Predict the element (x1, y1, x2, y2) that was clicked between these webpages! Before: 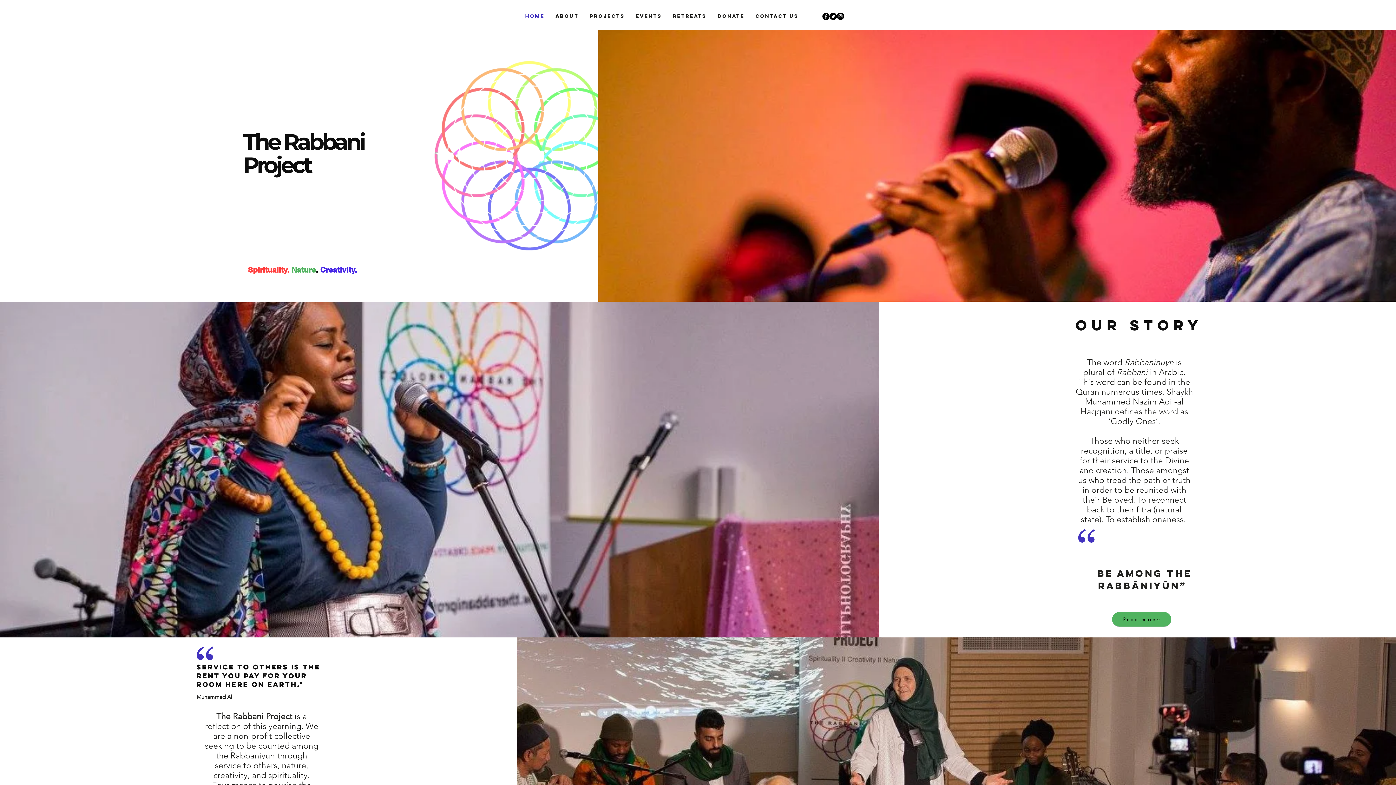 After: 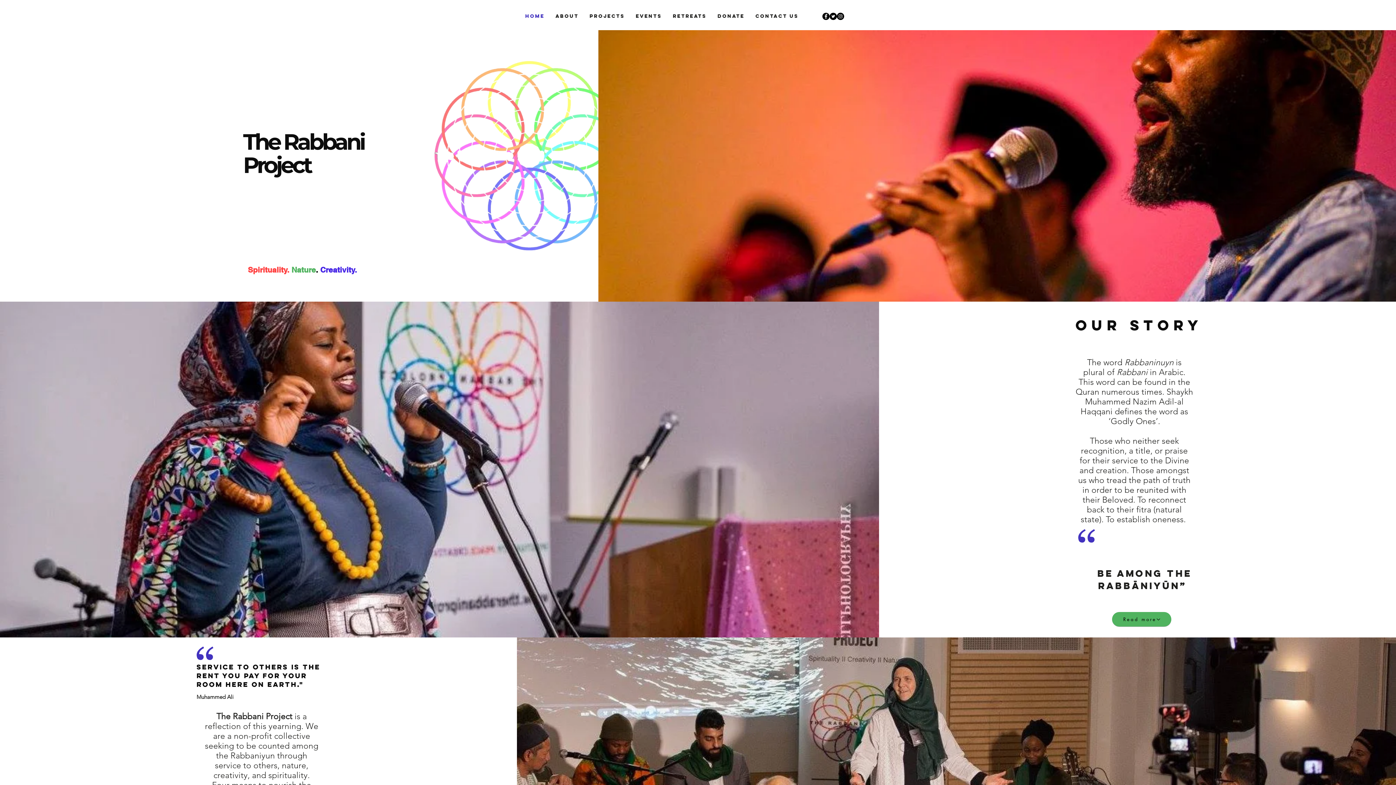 Action: bbox: (829, 12, 837, 20)